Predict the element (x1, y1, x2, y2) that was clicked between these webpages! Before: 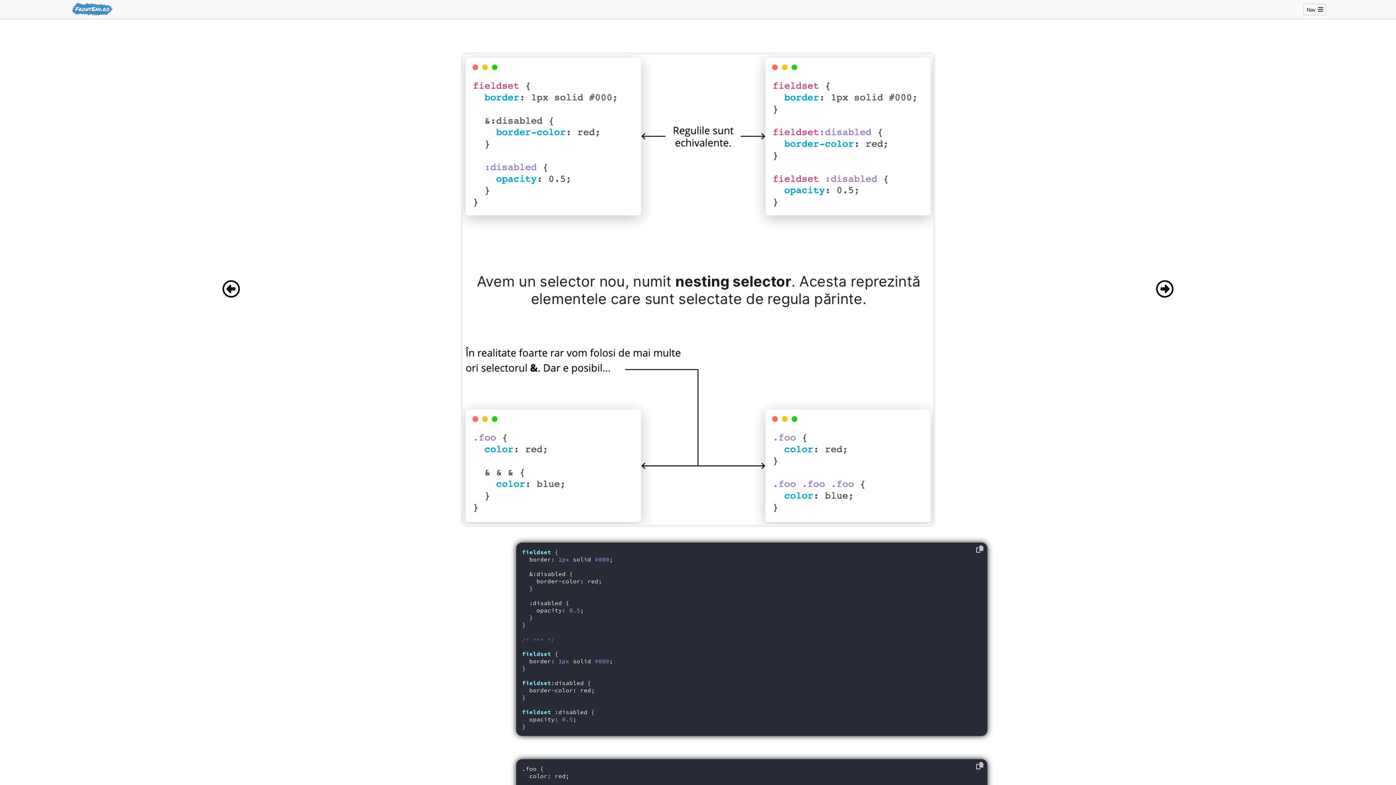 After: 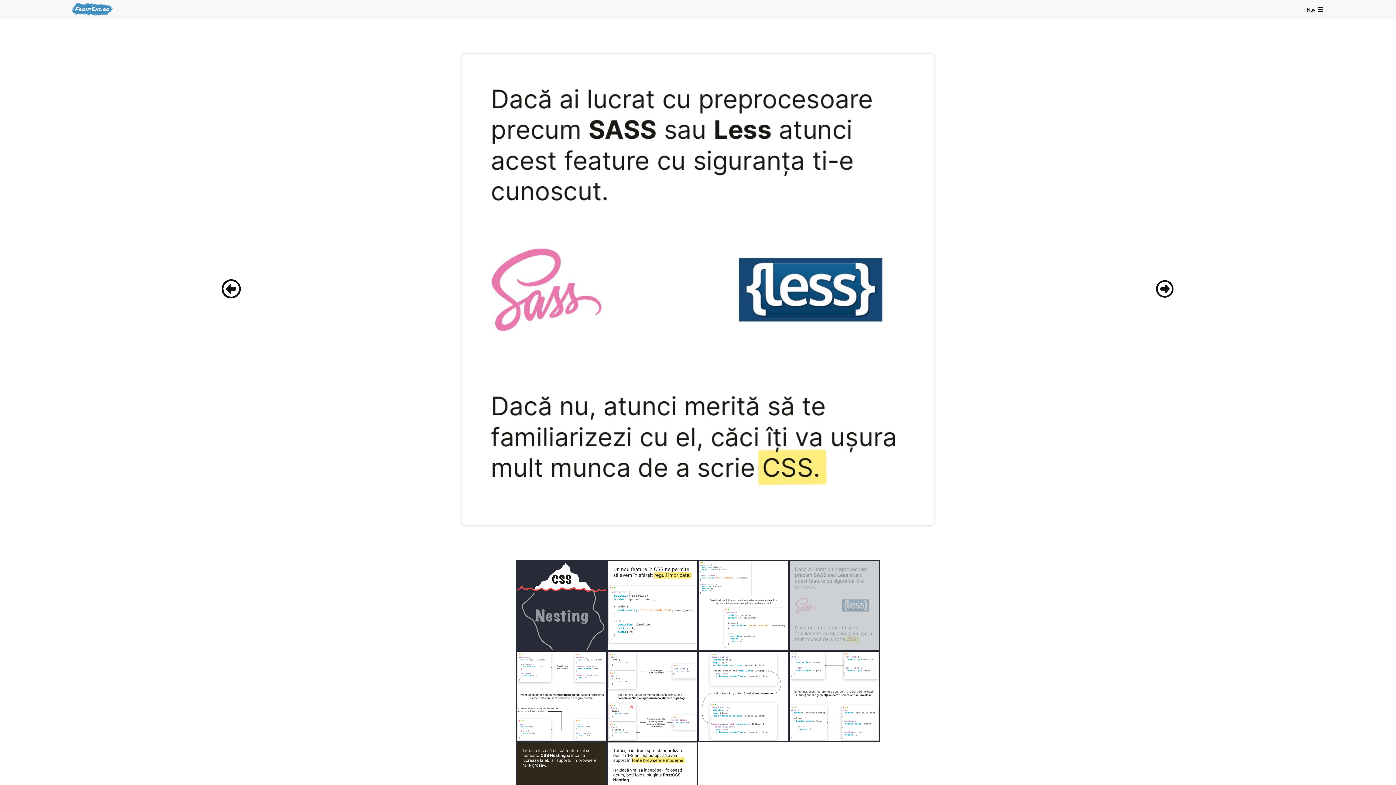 Action: bbox: (222, 280, 240, 299)